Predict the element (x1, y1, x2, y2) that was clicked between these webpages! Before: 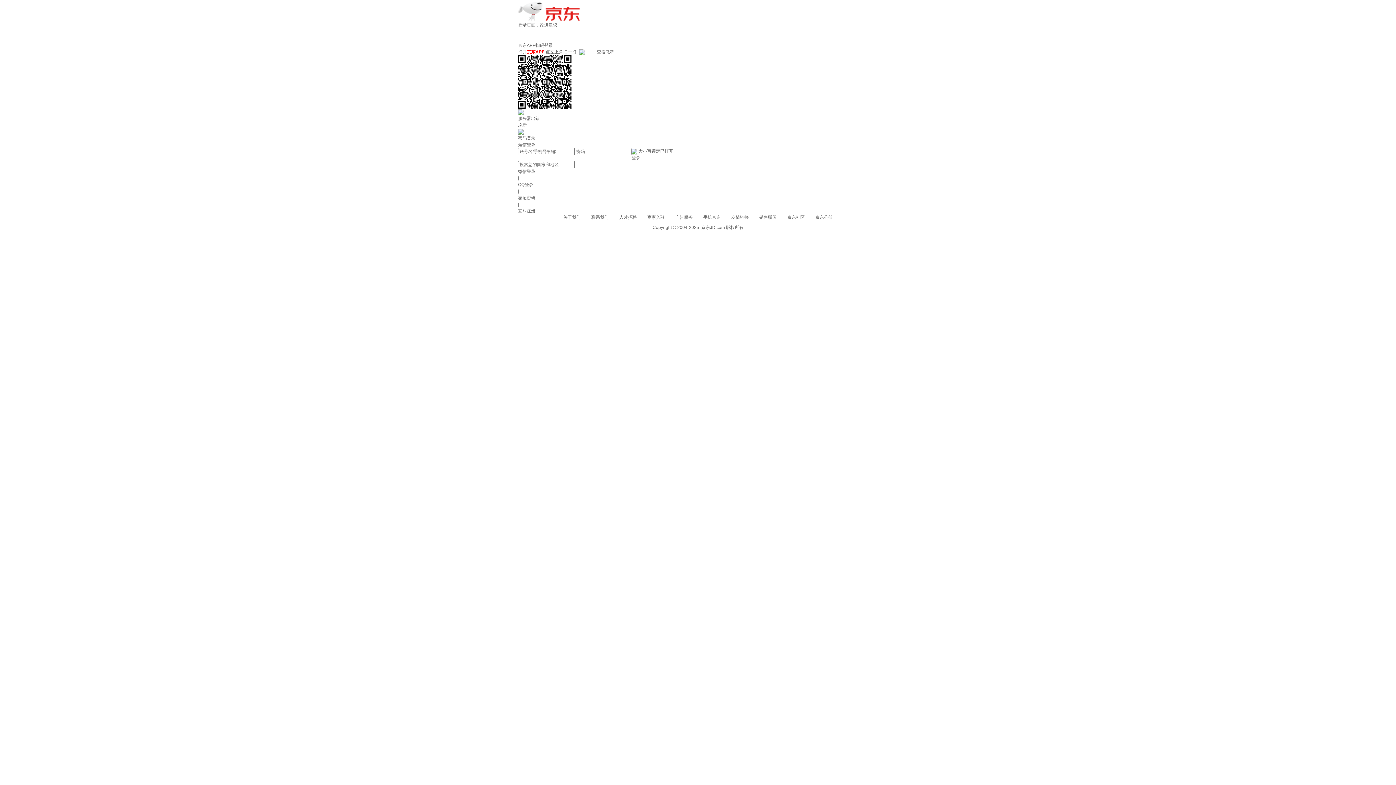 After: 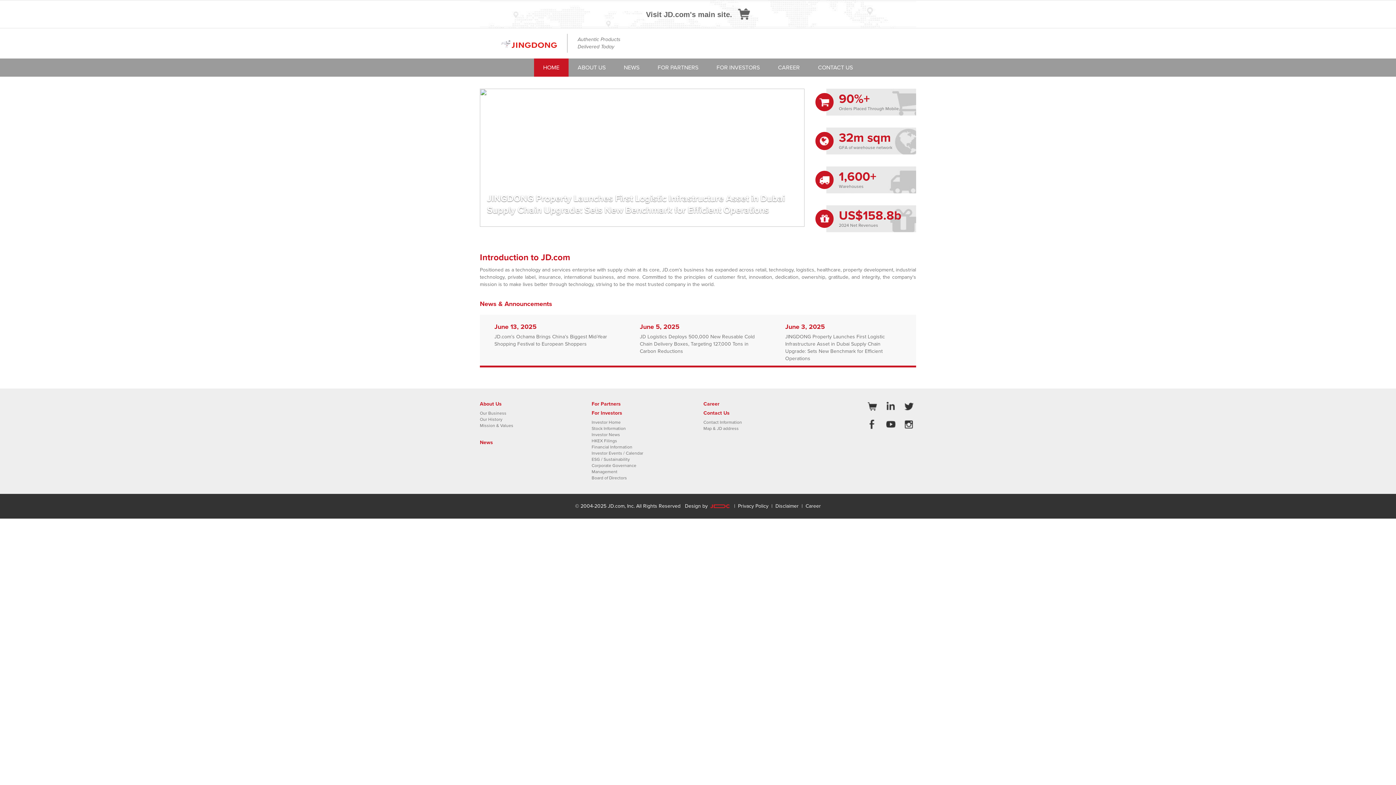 Action: bbox: (518, 8, 580, 13)